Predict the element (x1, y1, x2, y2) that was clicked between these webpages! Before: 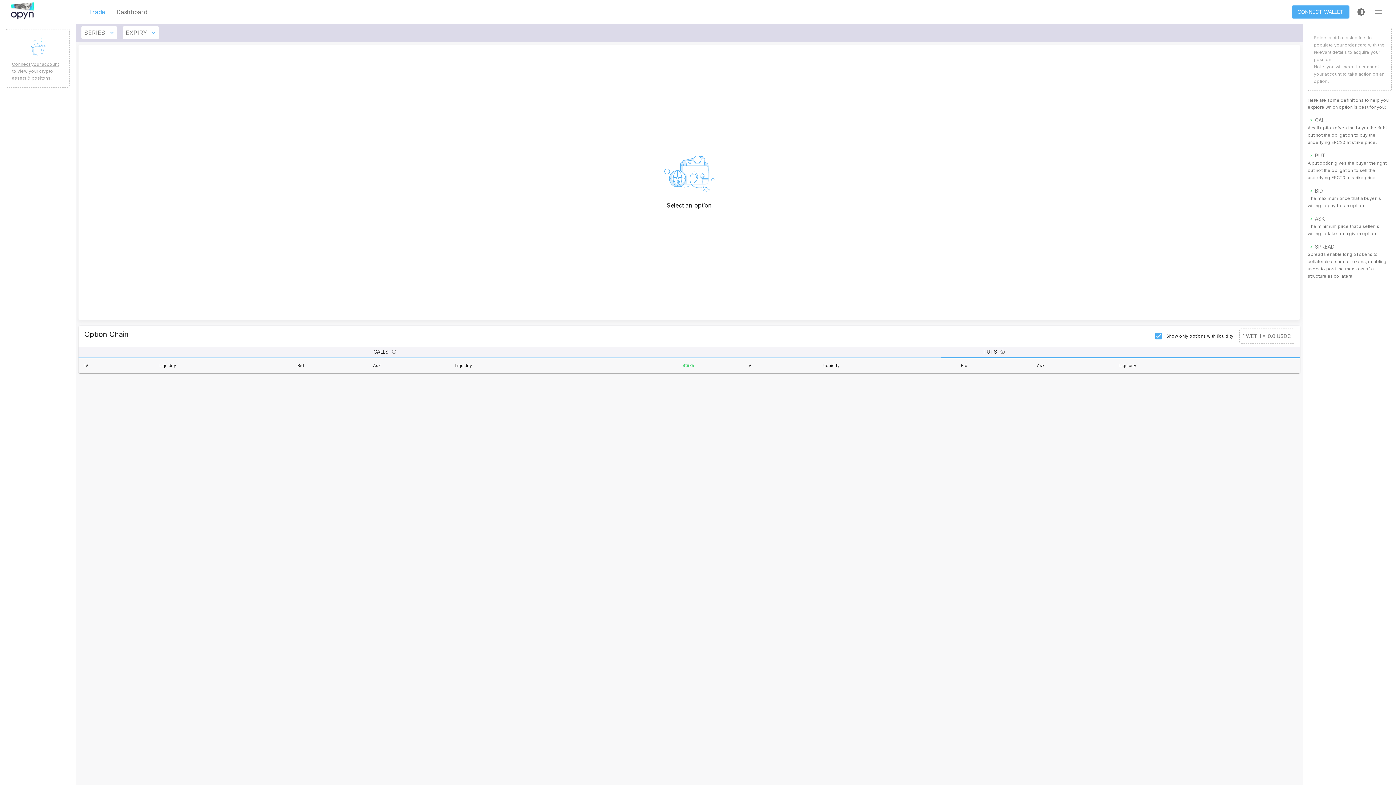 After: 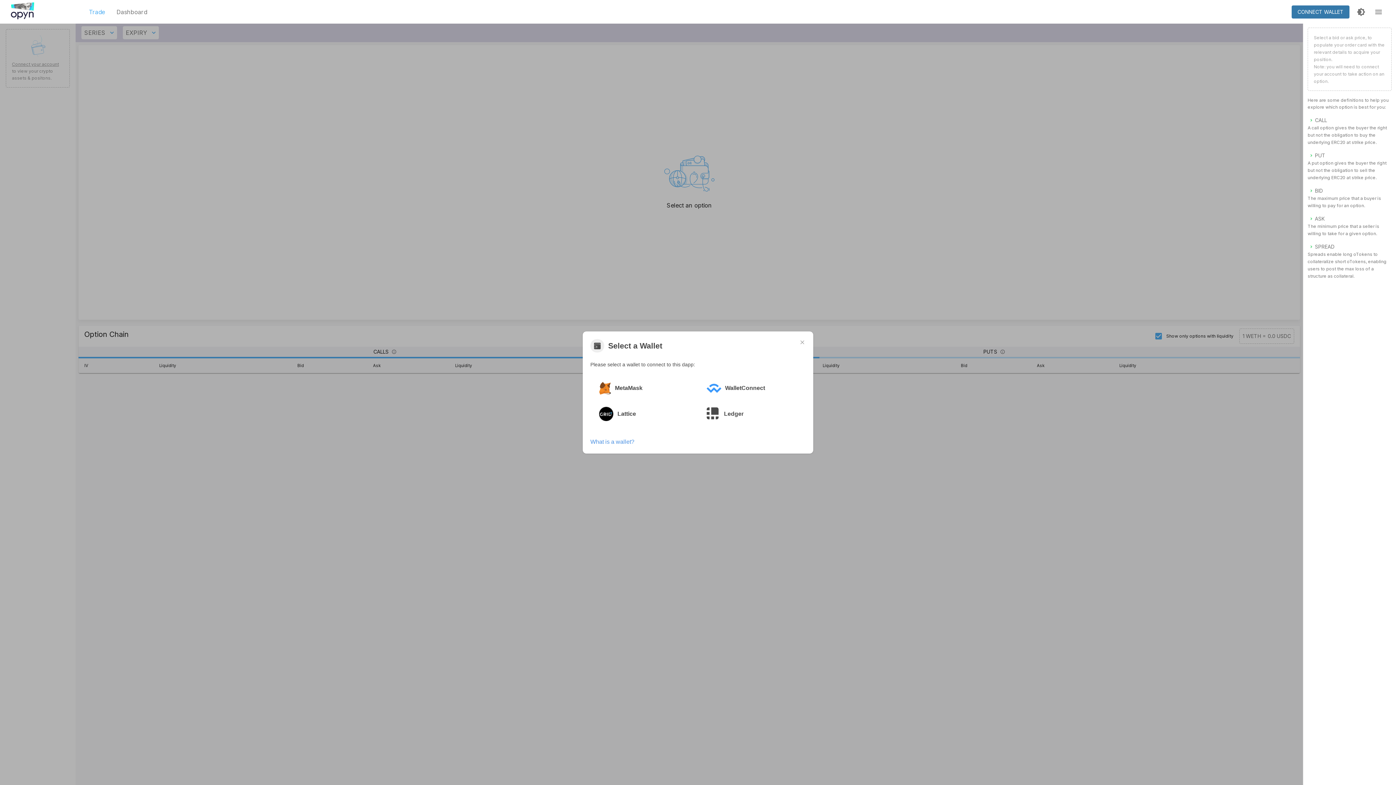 Action: label: CONNECT WALLET bbox: (1292, 5, 1349, 18)